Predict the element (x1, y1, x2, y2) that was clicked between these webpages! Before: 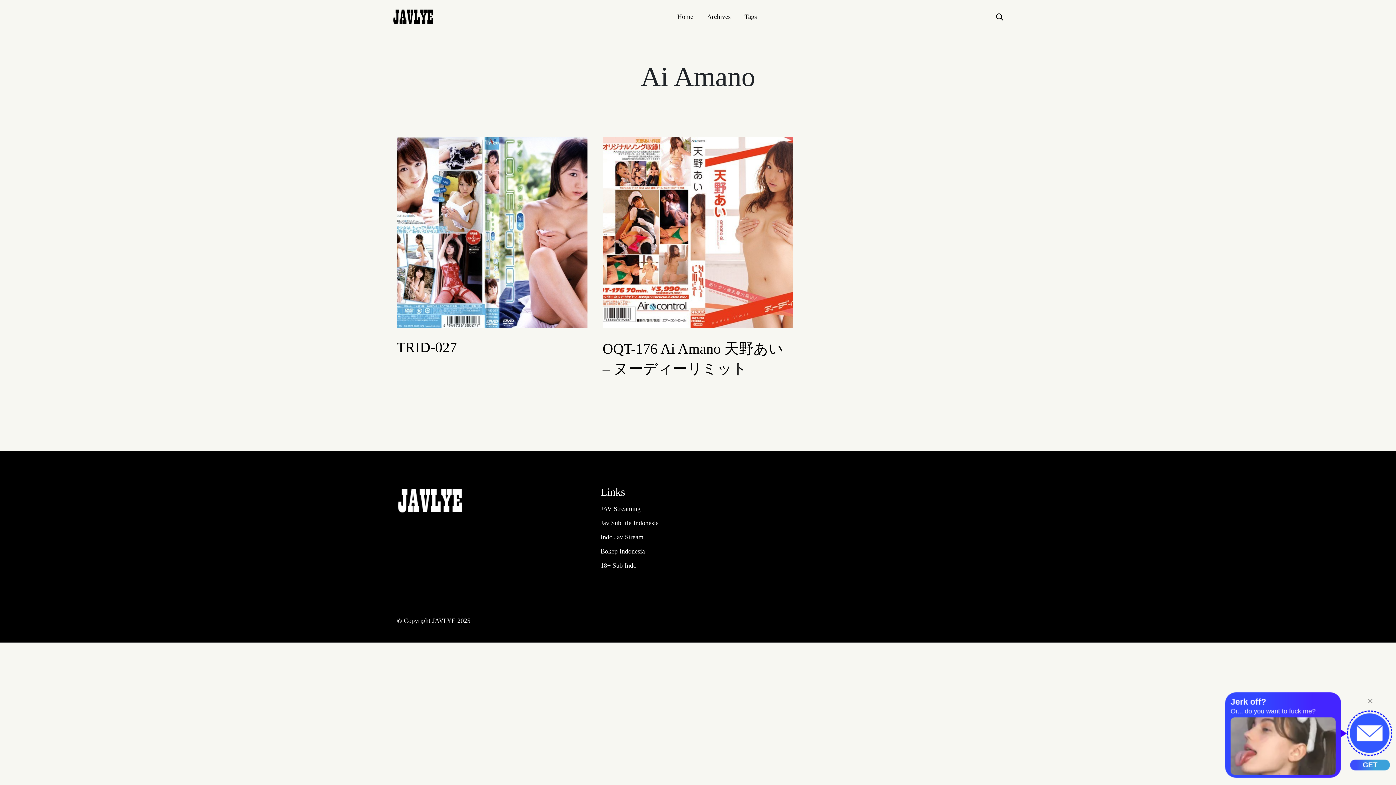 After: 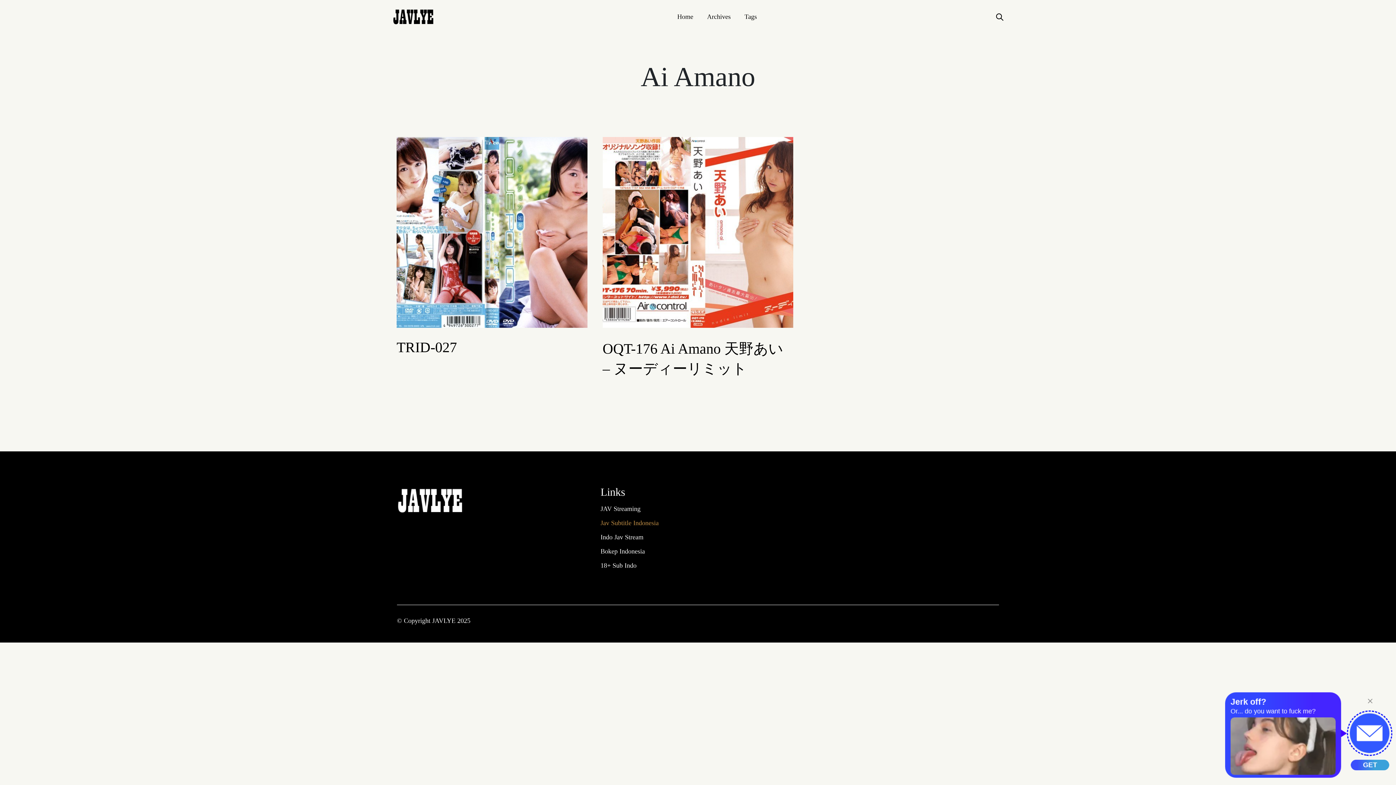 Action: bbox: (600, 519, 658, 526) label: Jav Subtitle Indonesia